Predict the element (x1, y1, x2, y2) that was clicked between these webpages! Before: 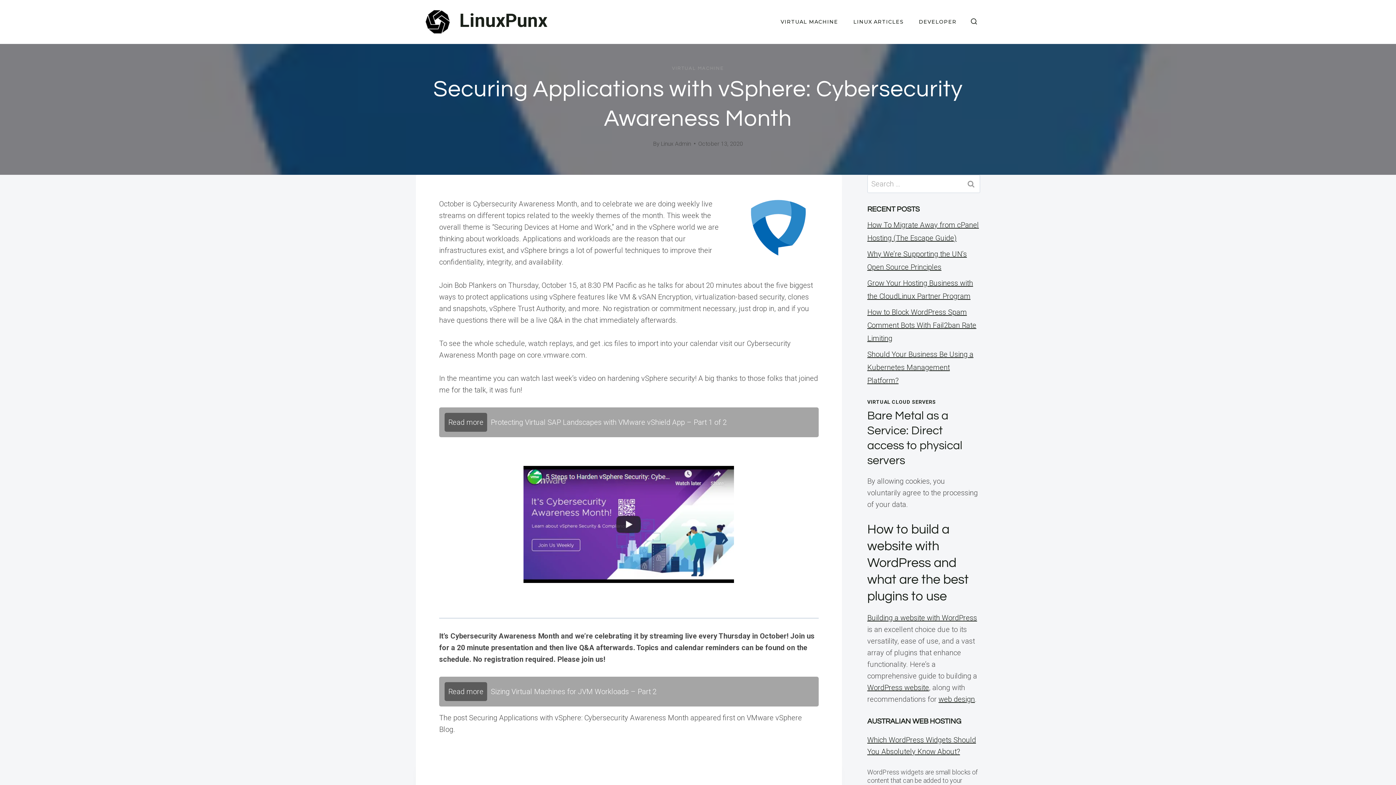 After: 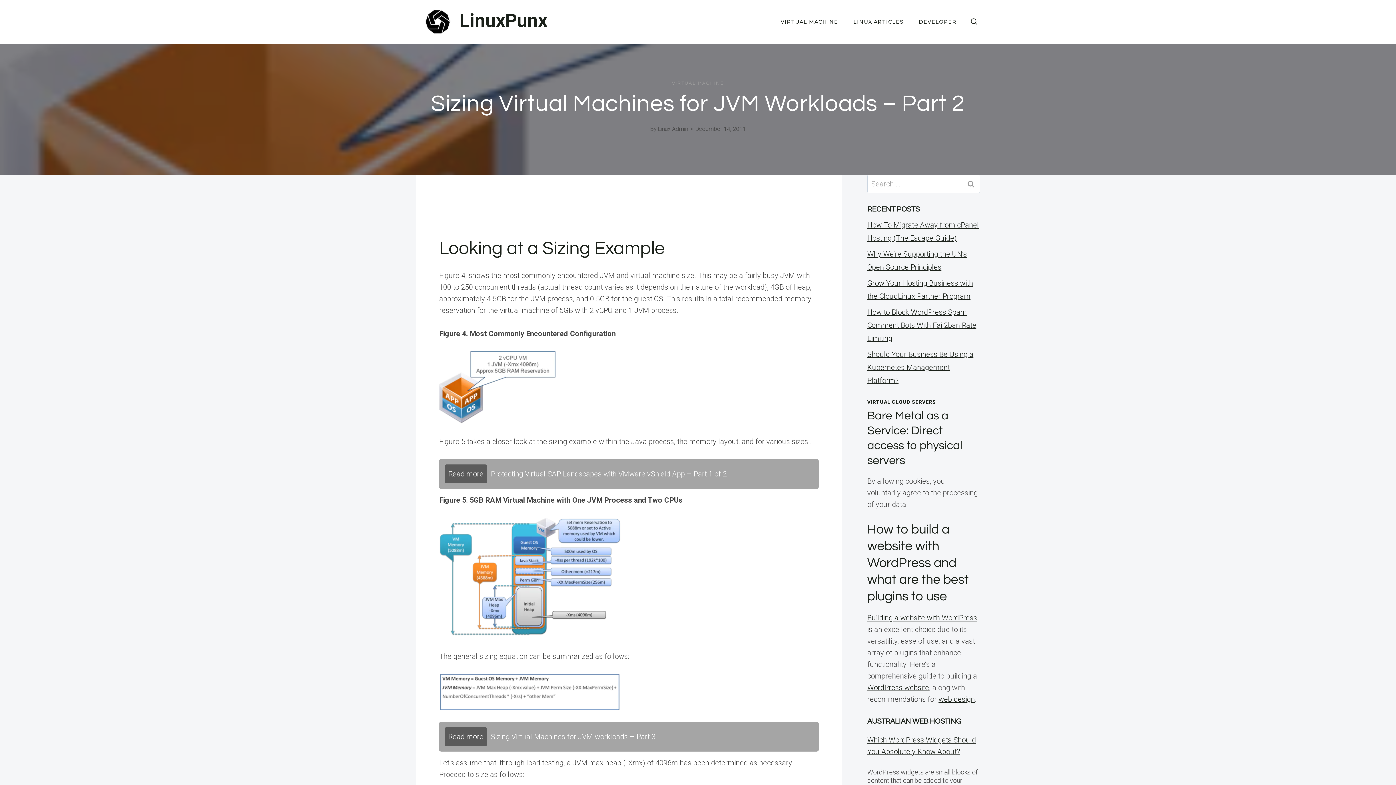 Action: bbox: (439, 677, 818, 706) label: Read moreSizing Virtual Machines for JVM Workloads – Part 2